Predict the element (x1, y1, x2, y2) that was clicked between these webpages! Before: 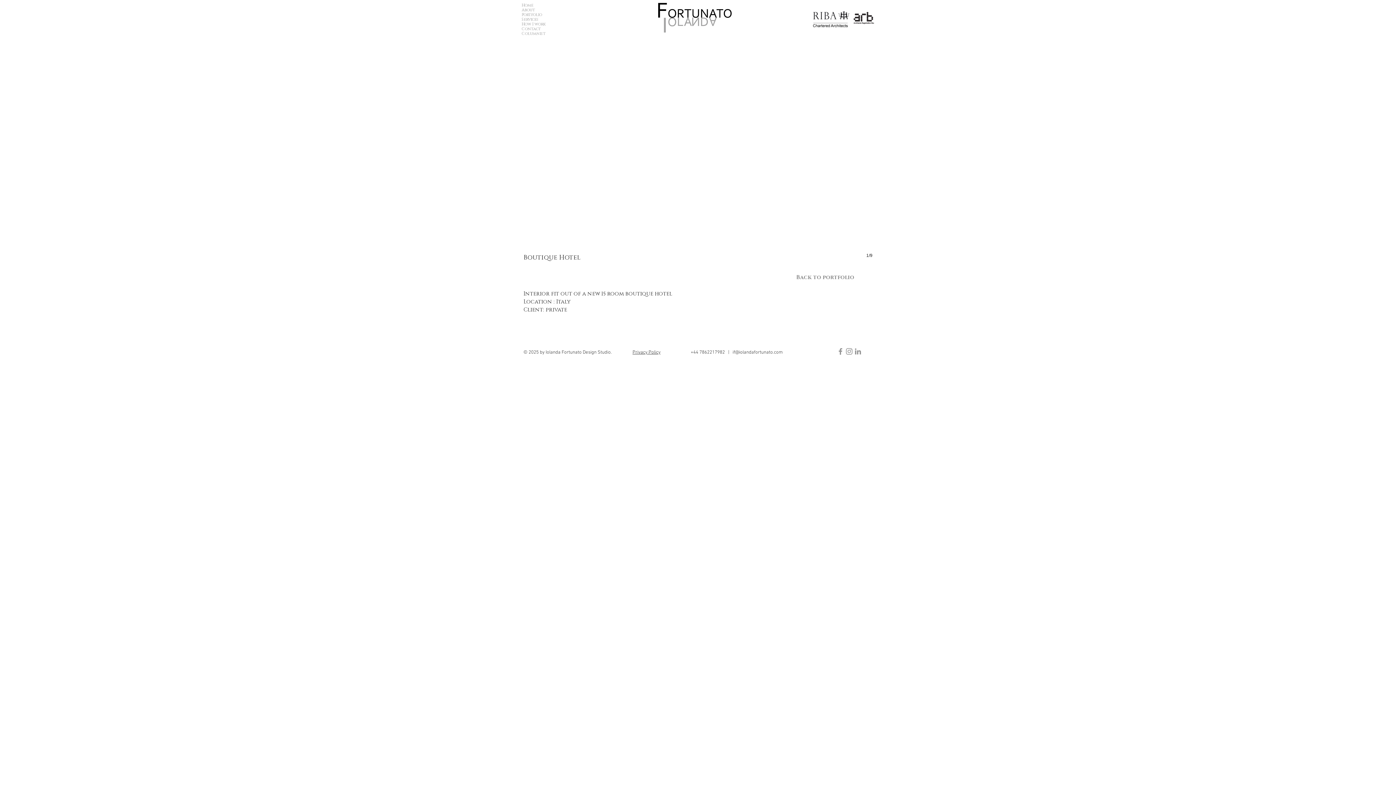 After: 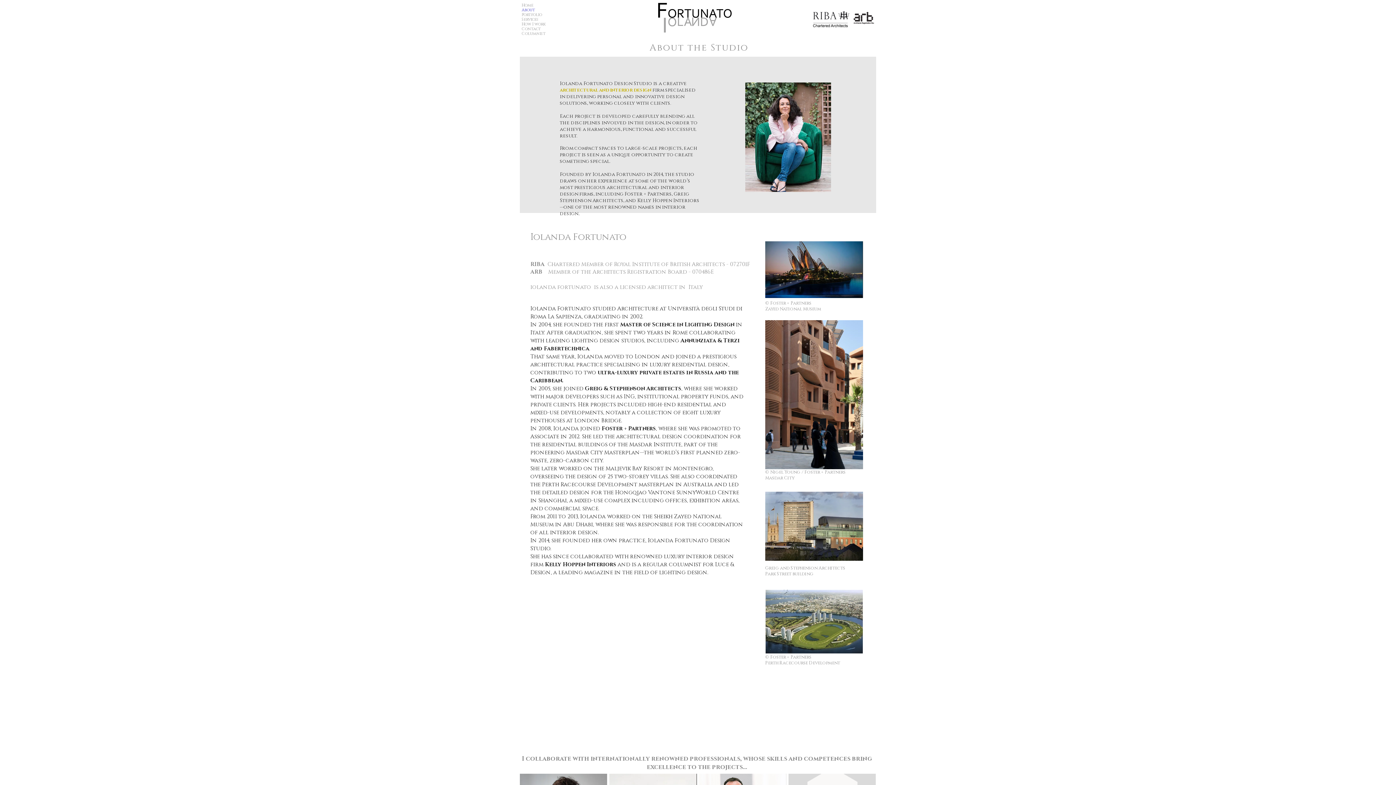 Action: bbox: (521, 7, 640, 12) label: About